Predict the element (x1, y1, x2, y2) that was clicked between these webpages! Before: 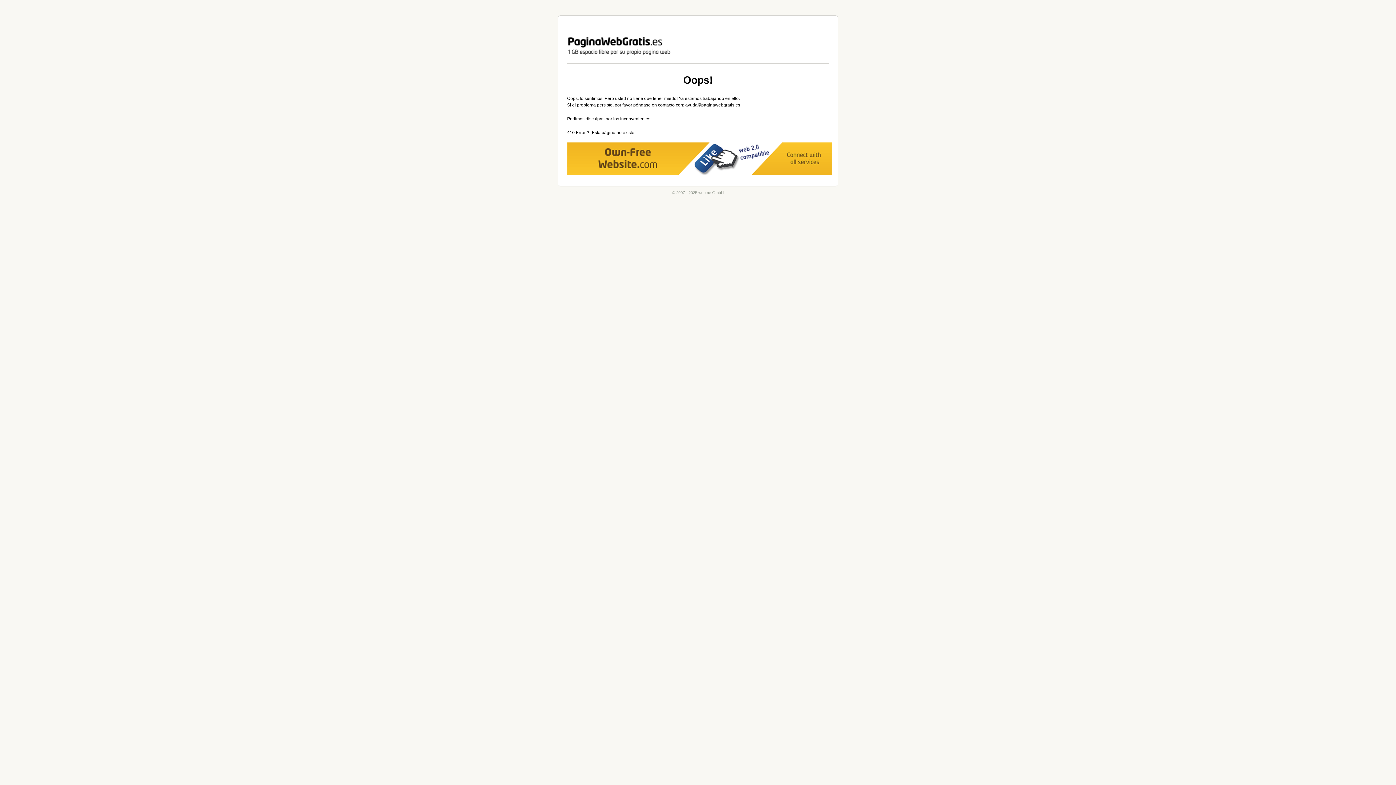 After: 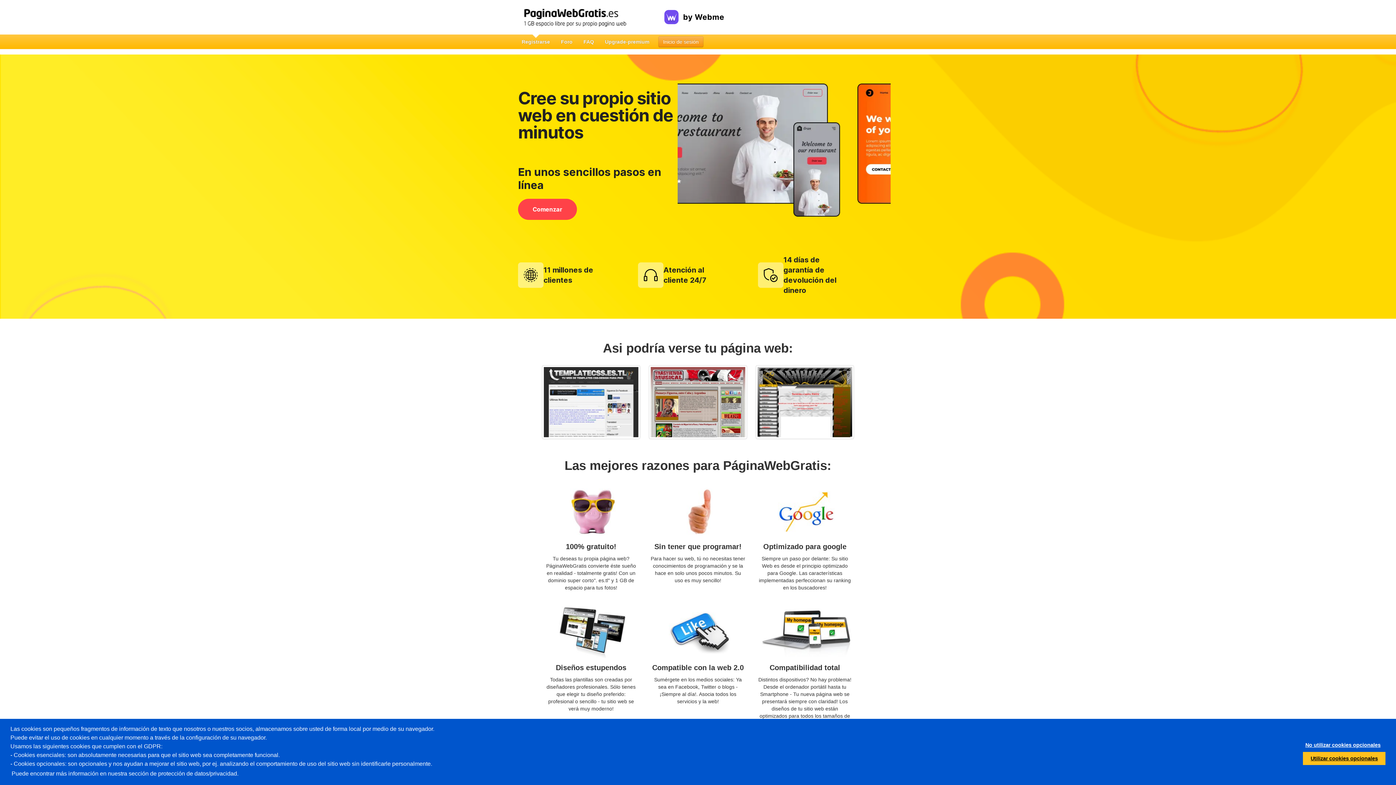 Action: label: webme GmbH bbox: (558, 15, 838, 63)